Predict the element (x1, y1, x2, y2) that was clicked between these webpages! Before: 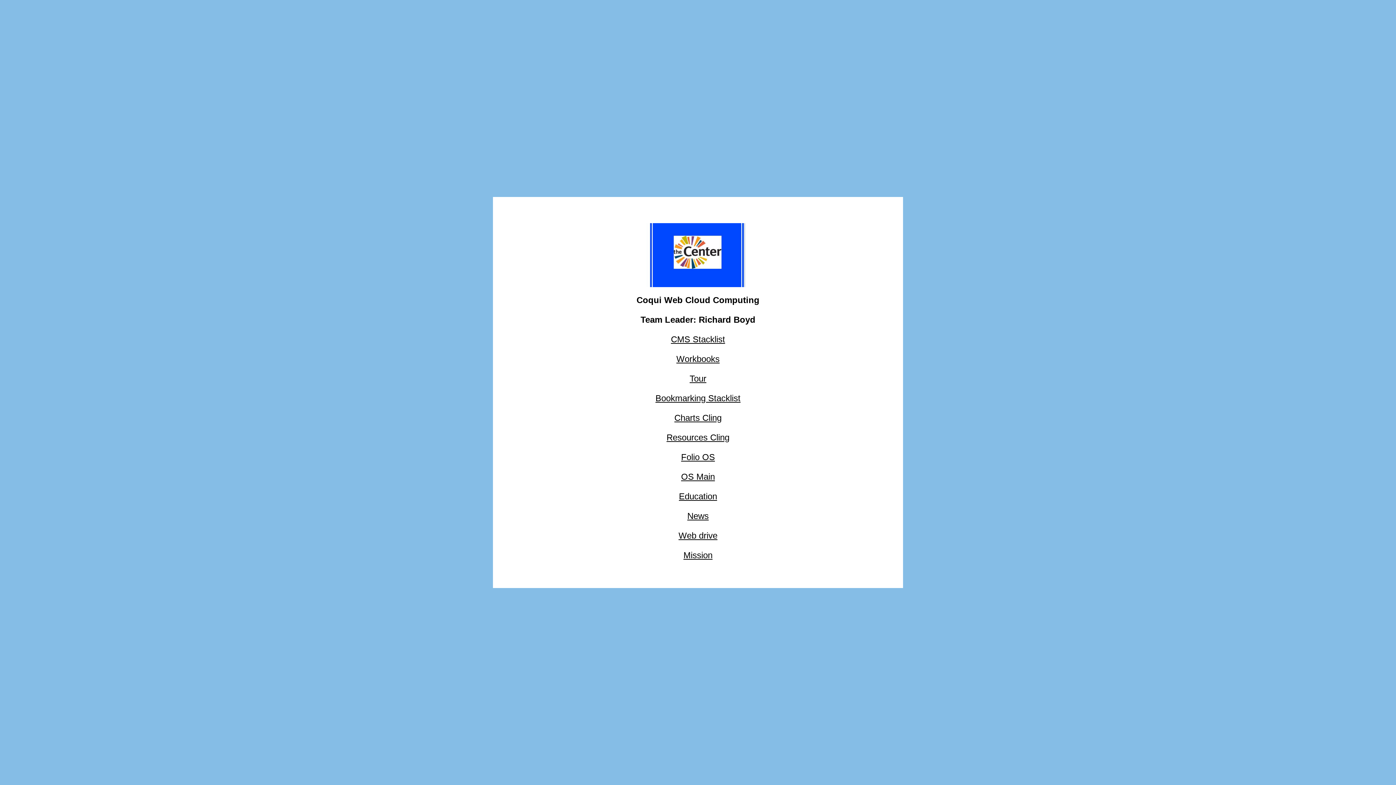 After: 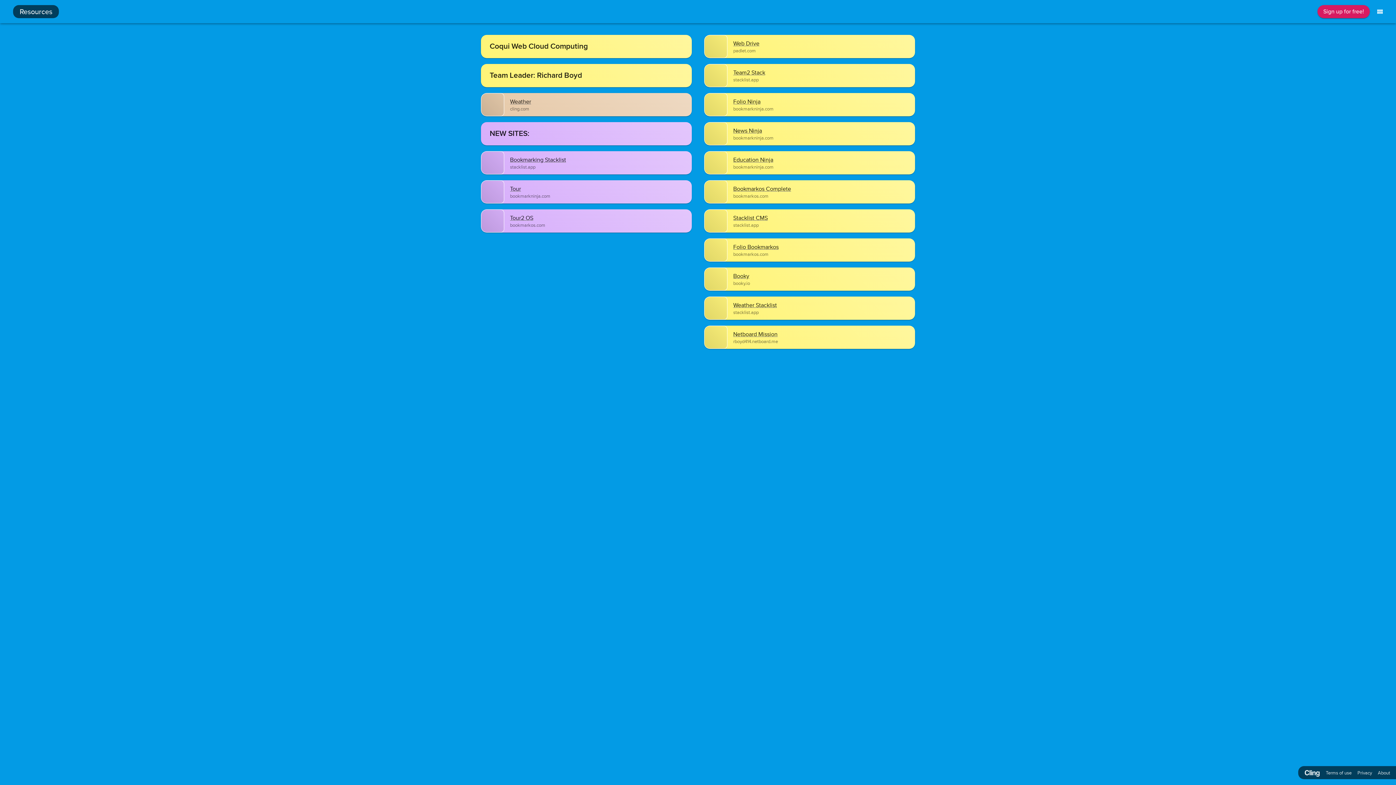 Action: bbox: (666, 431, 729, 444) label: Resources Cling